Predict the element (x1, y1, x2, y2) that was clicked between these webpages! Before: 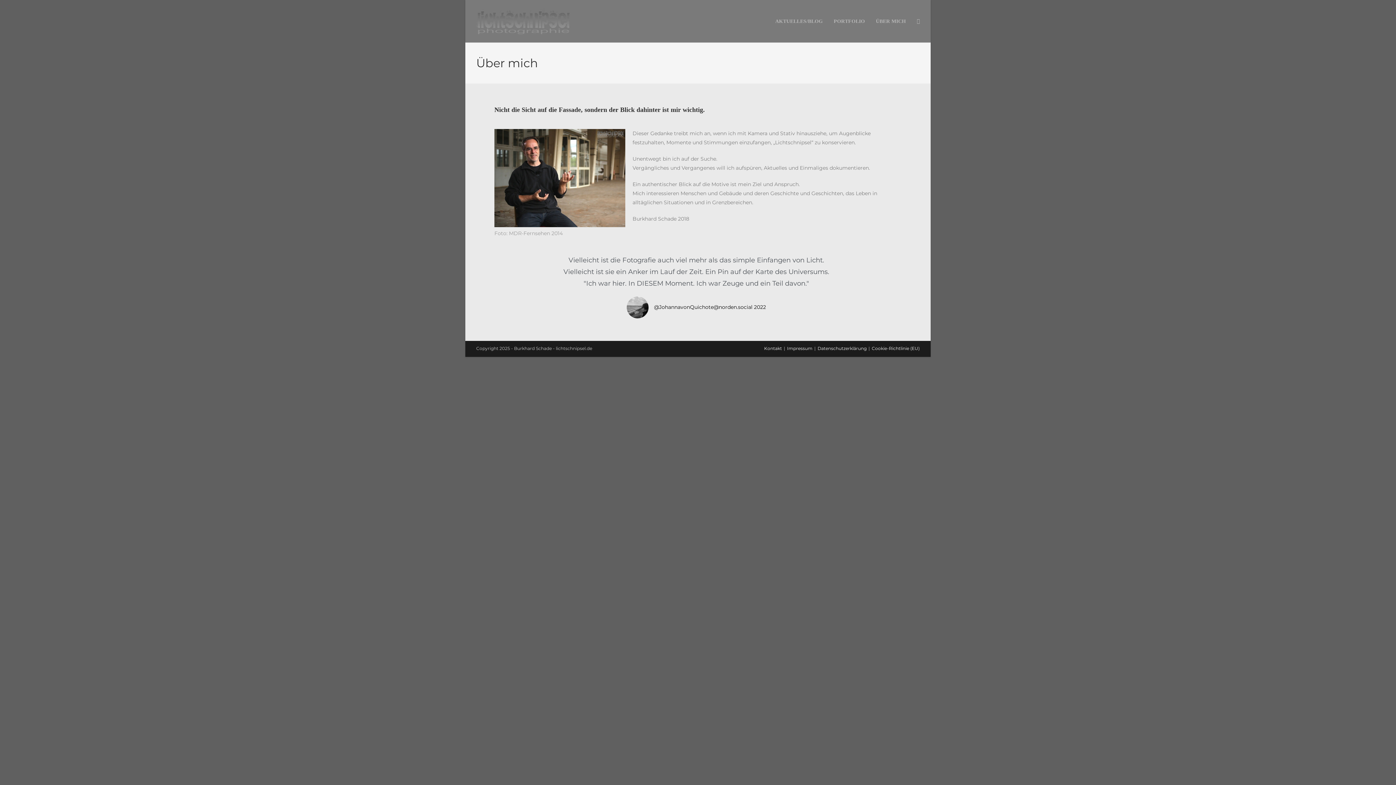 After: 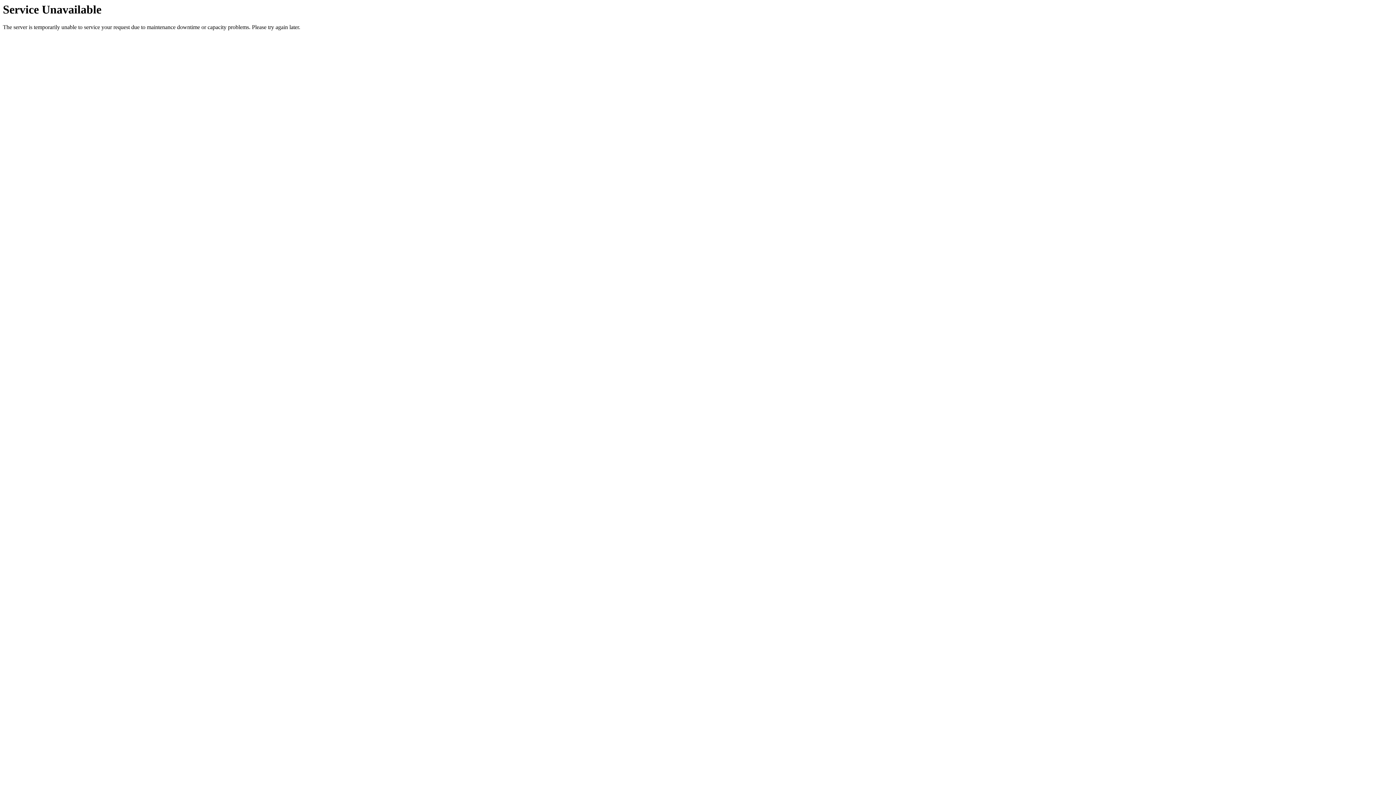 Action: bbox: (870, 0, 911, 42) label: ÜBER MICH